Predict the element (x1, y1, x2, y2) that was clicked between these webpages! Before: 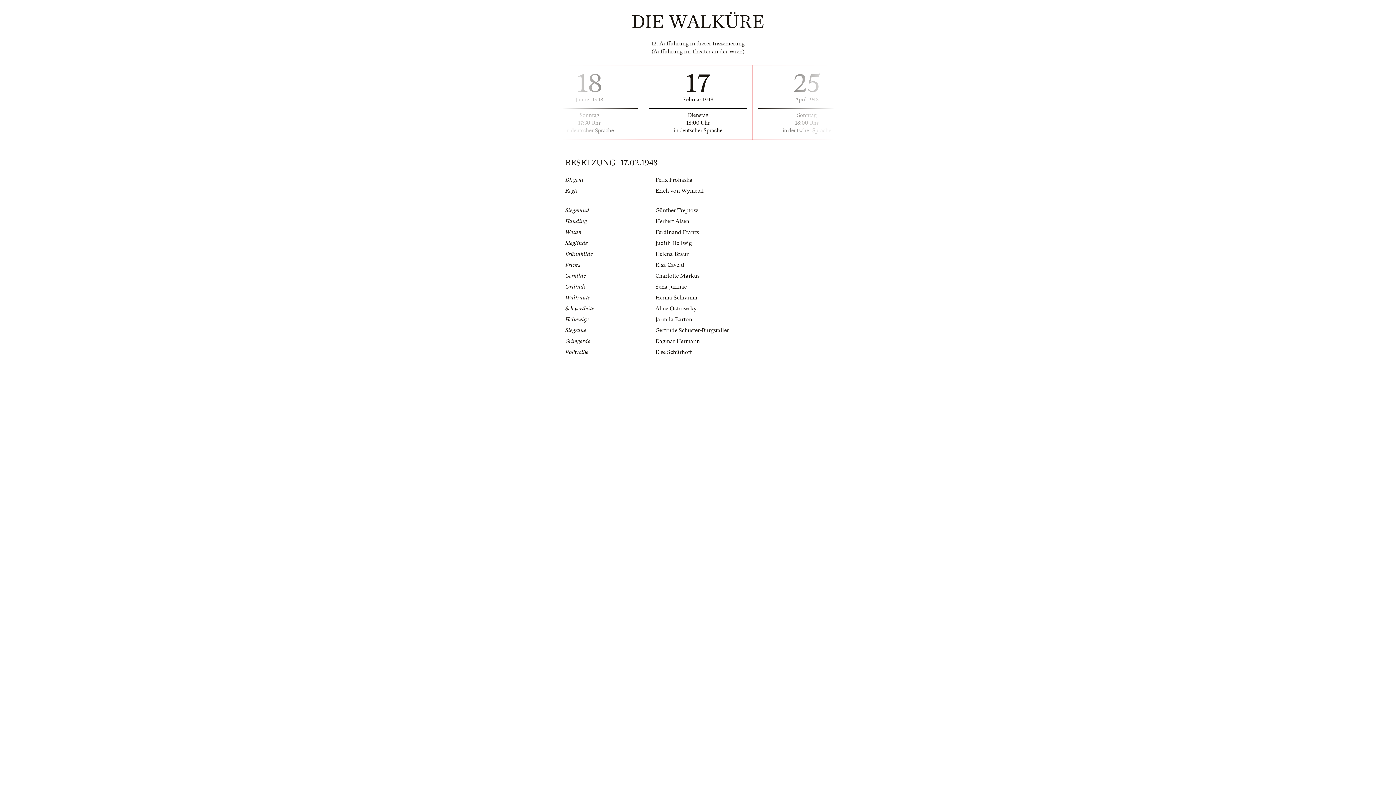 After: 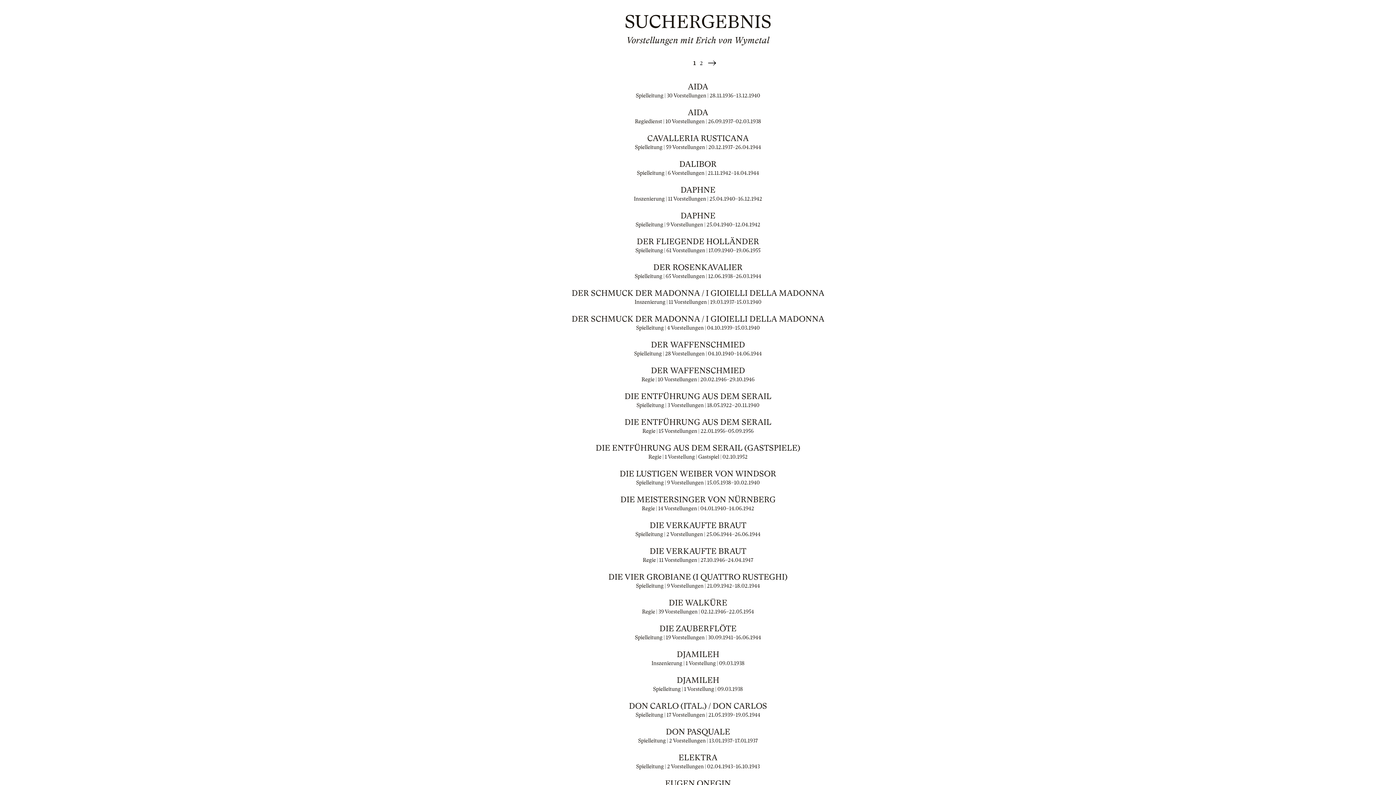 Action: bbox: (655, 187, 704, 194) label: Erich von Wymetal